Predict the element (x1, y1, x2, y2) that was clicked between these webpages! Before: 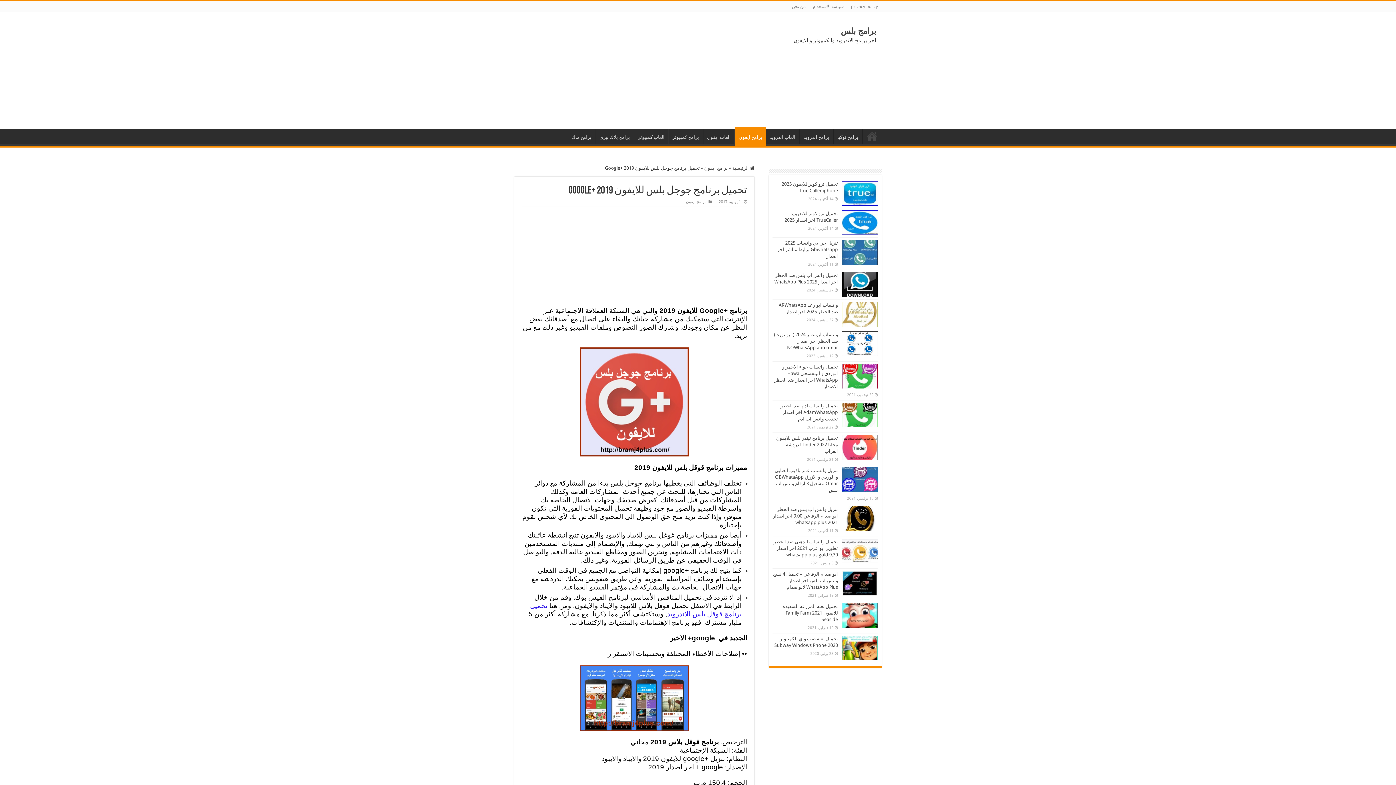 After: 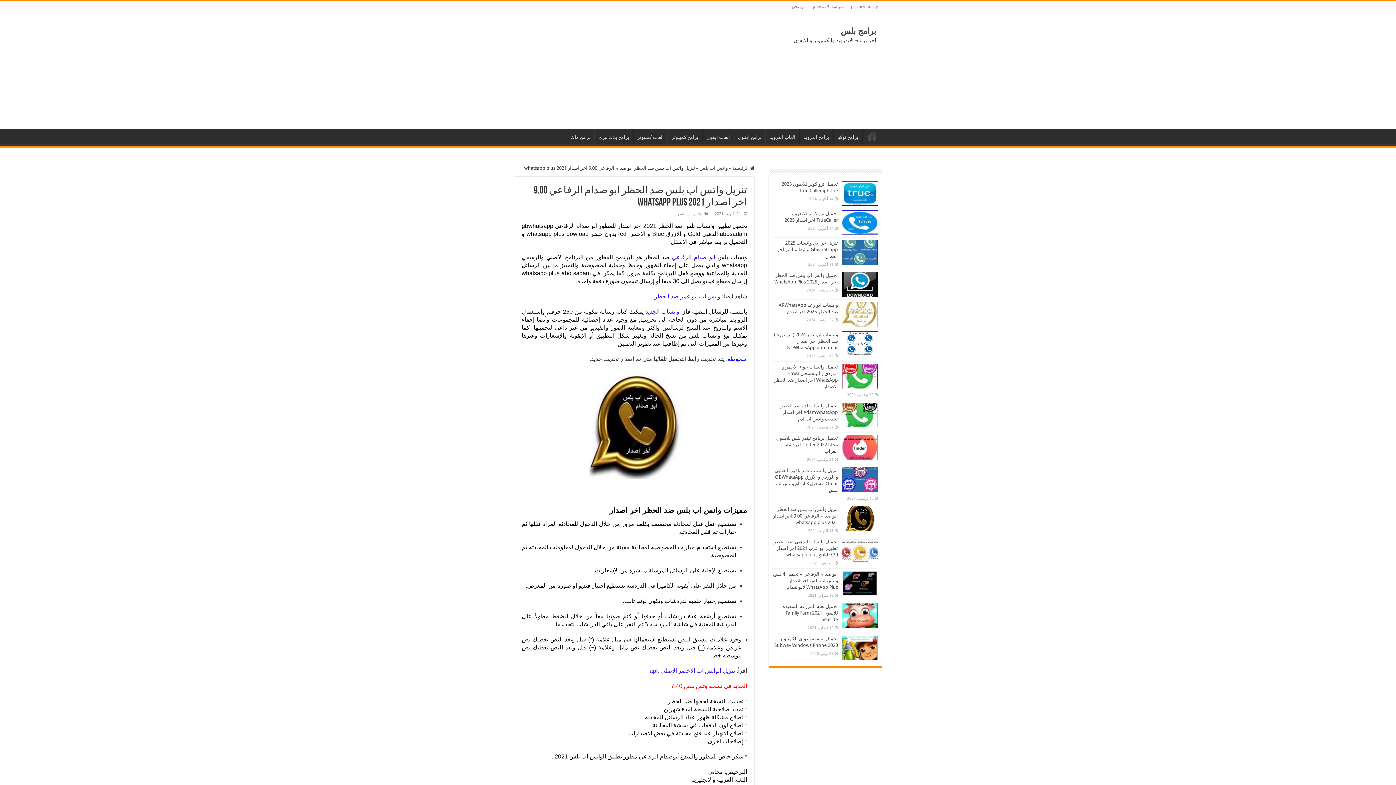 Action: bbox: (841, 506, 878, 531)